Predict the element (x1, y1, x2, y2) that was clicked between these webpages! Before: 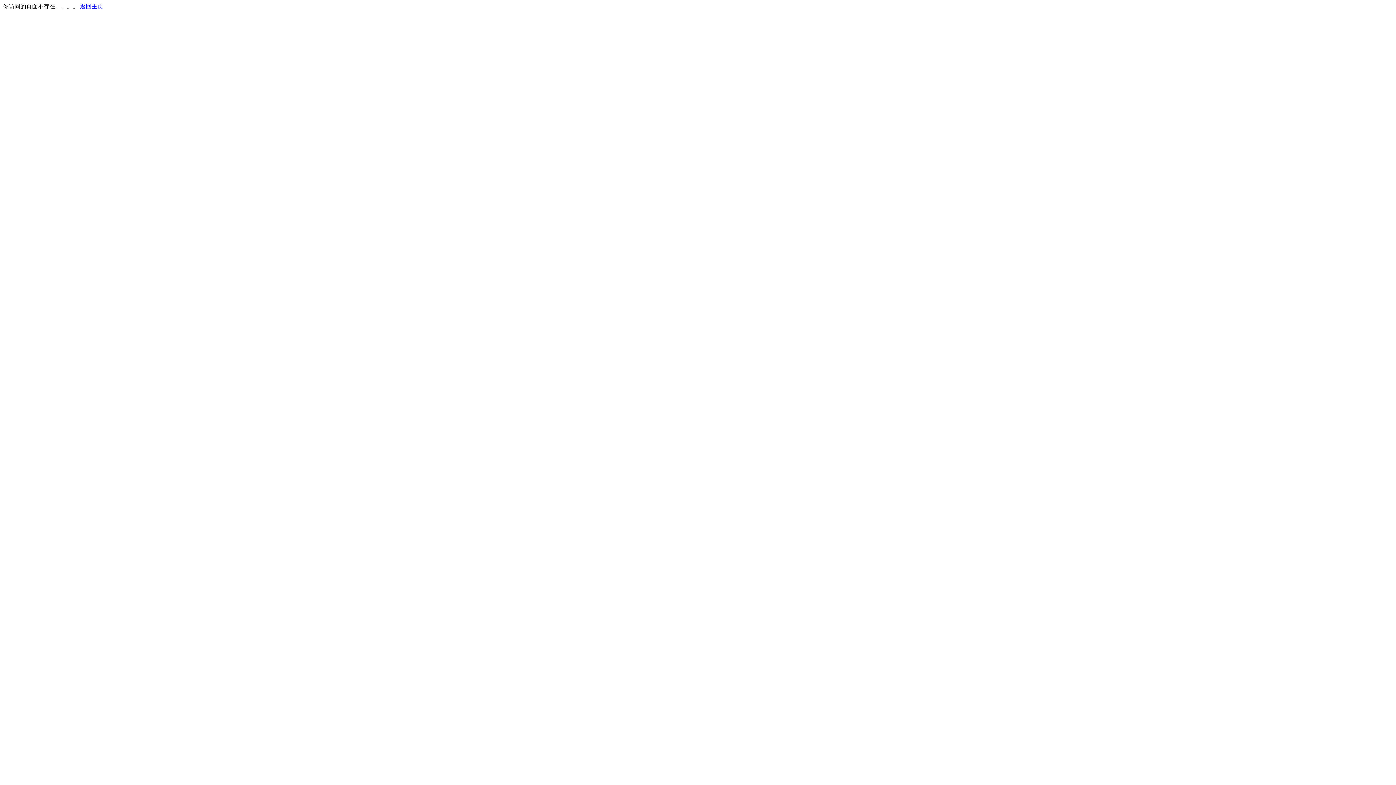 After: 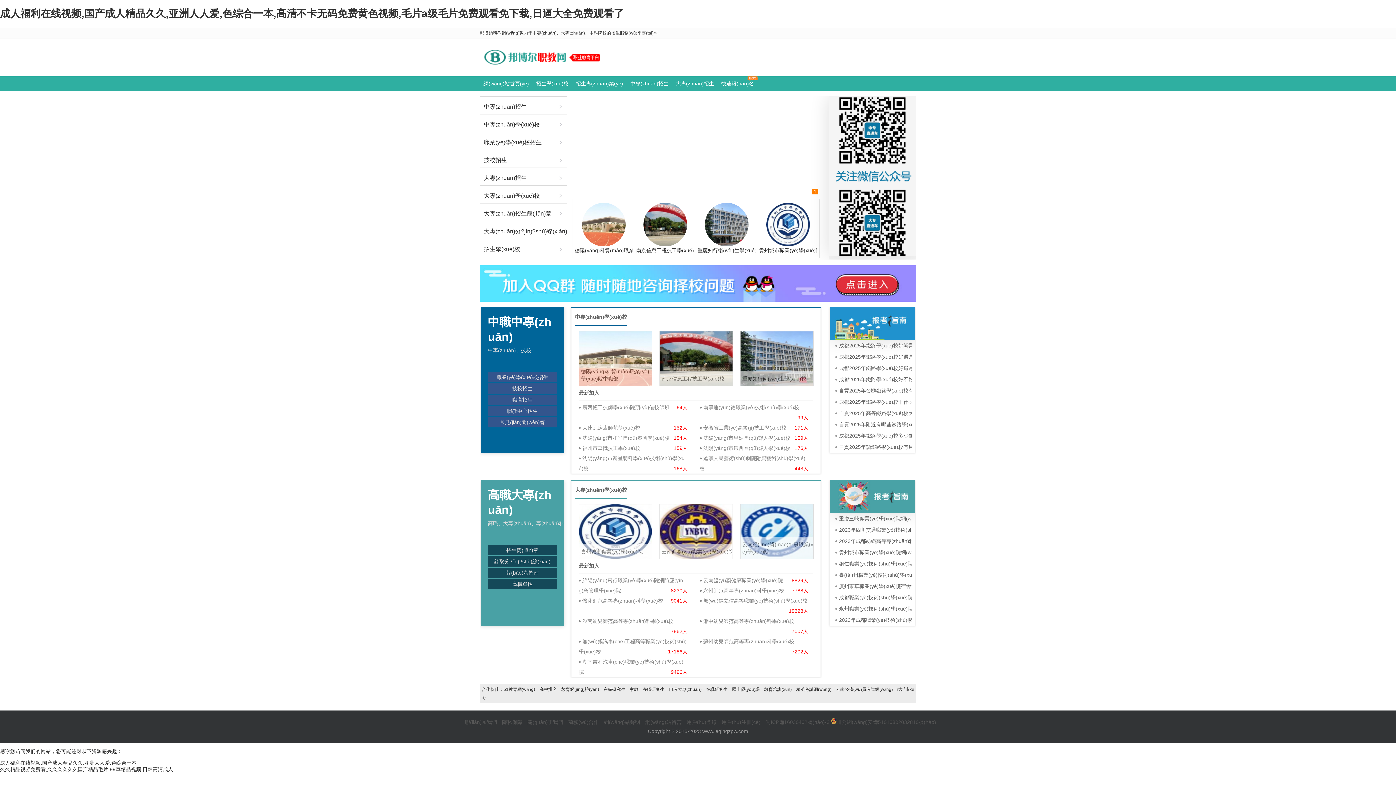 Action: label: 返回主页 bbox: (80, 3, 103, 9)